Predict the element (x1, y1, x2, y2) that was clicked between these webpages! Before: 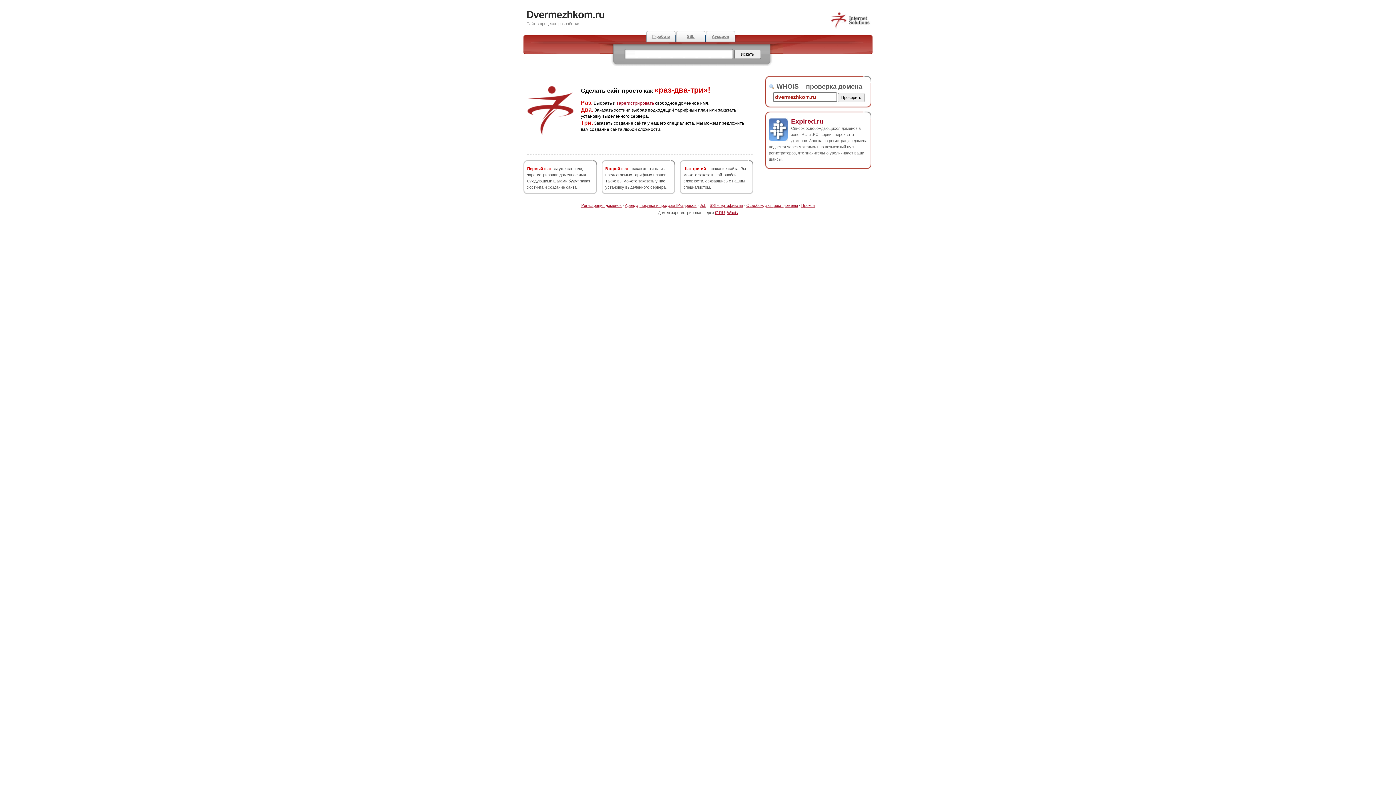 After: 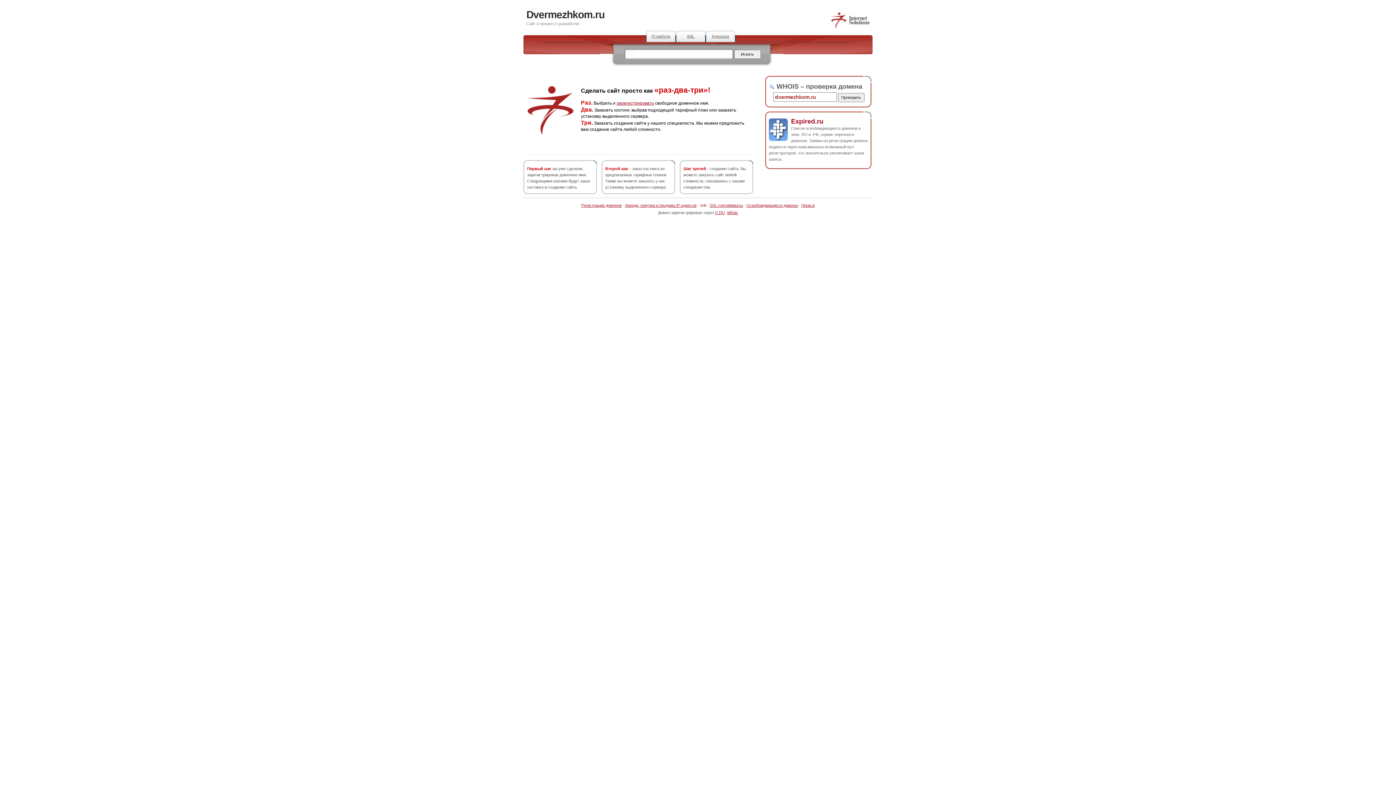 Action: label: Job bbox: (700, 203, 706, 207)